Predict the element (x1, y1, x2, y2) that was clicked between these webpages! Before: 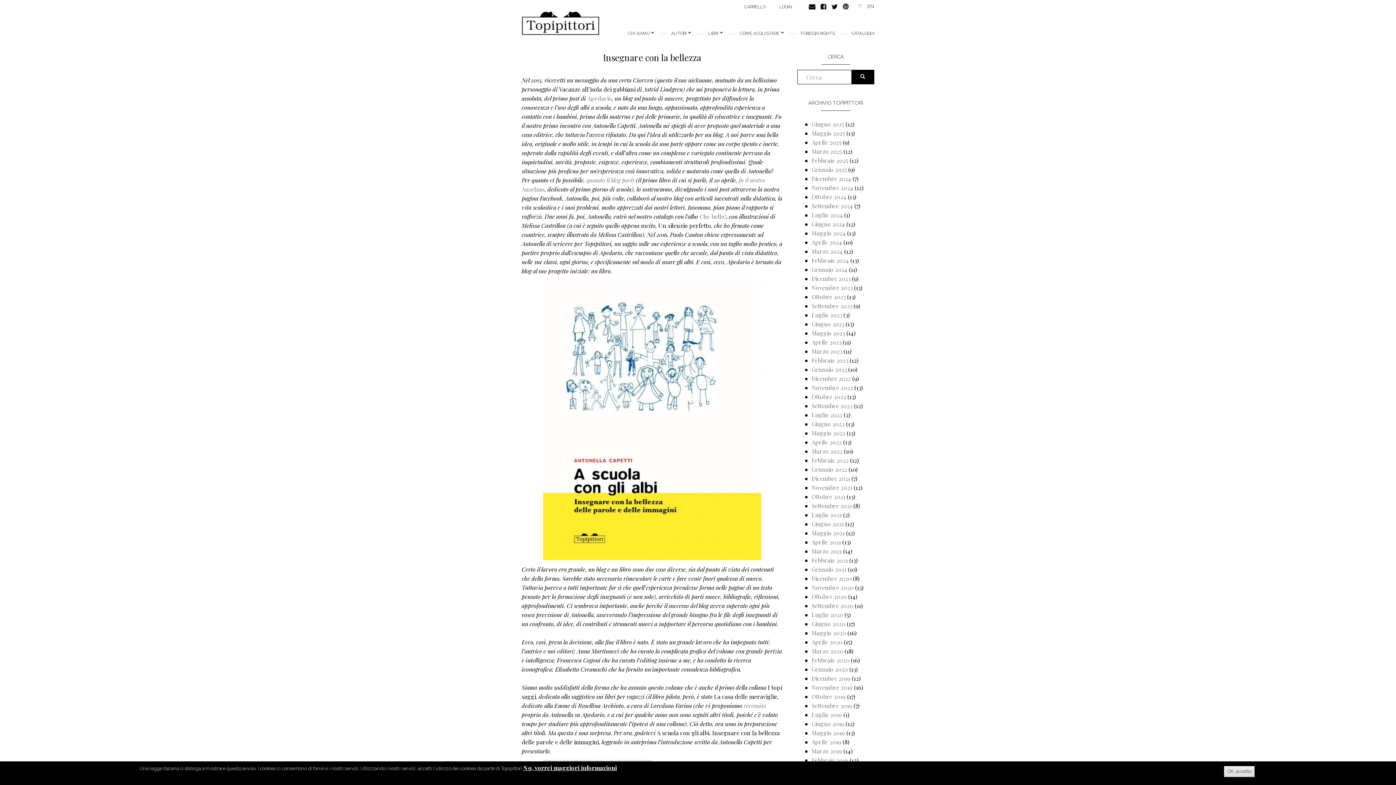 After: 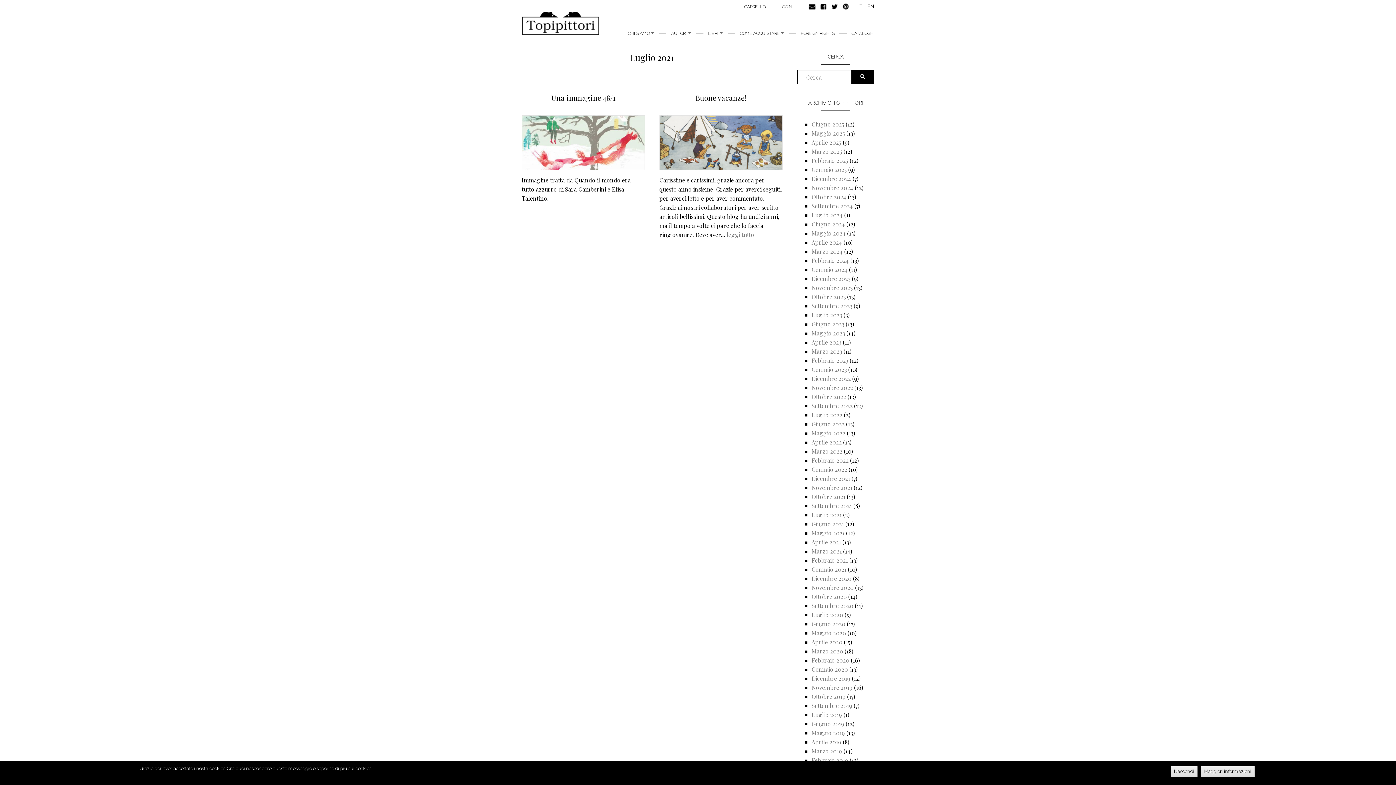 Action: label: Luglio 2021 bbox: (811, 511, 842, 518)